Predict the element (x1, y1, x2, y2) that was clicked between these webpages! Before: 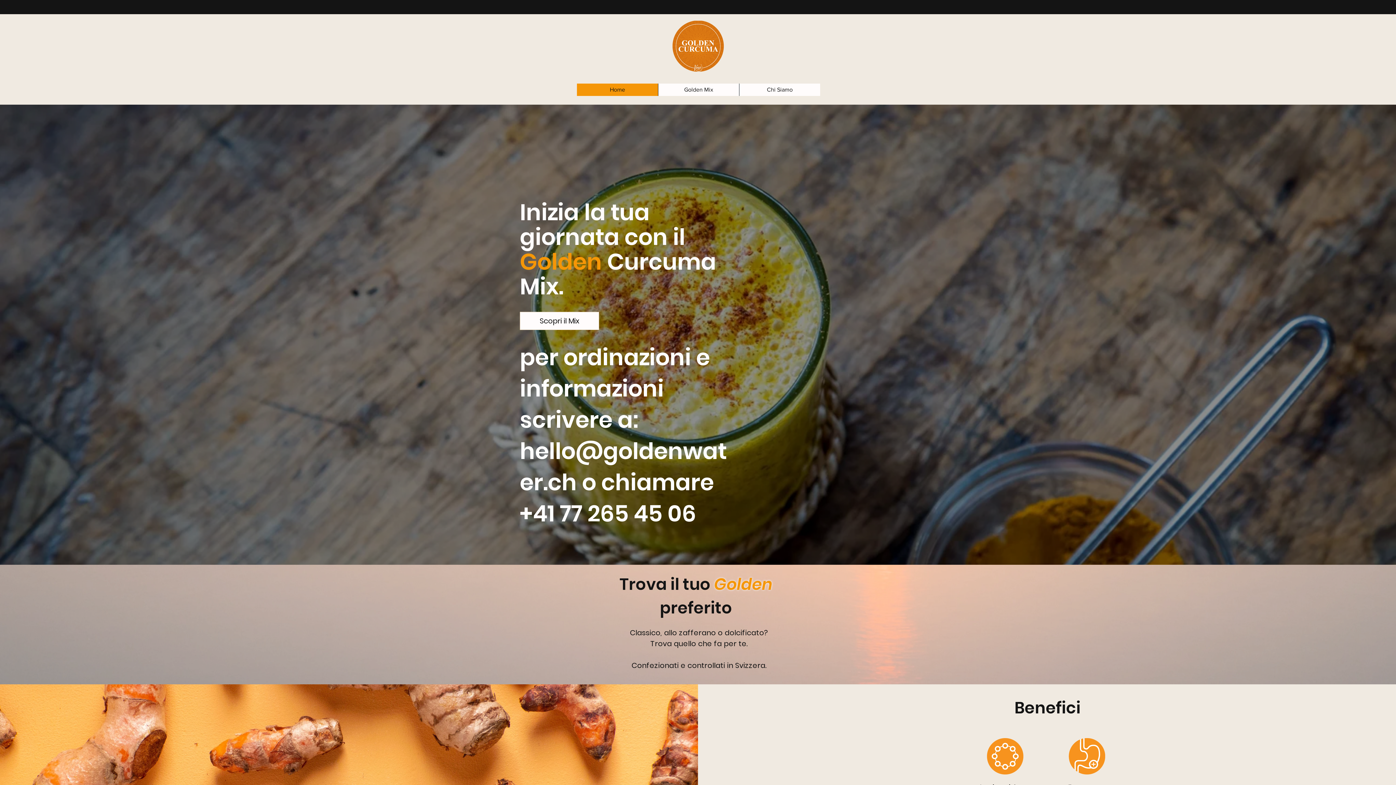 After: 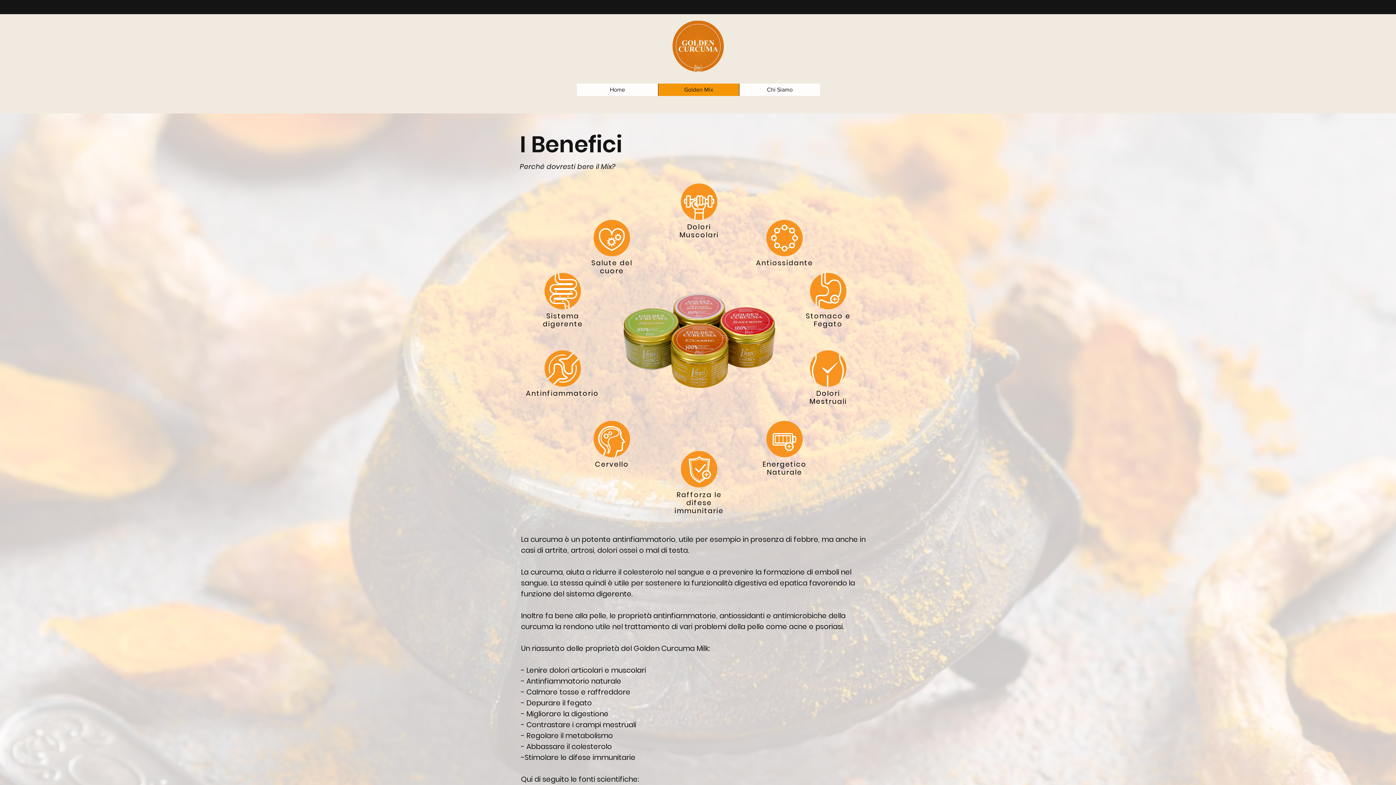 Action: bbox: (658, 83, 739, 96) label: Golden Mix